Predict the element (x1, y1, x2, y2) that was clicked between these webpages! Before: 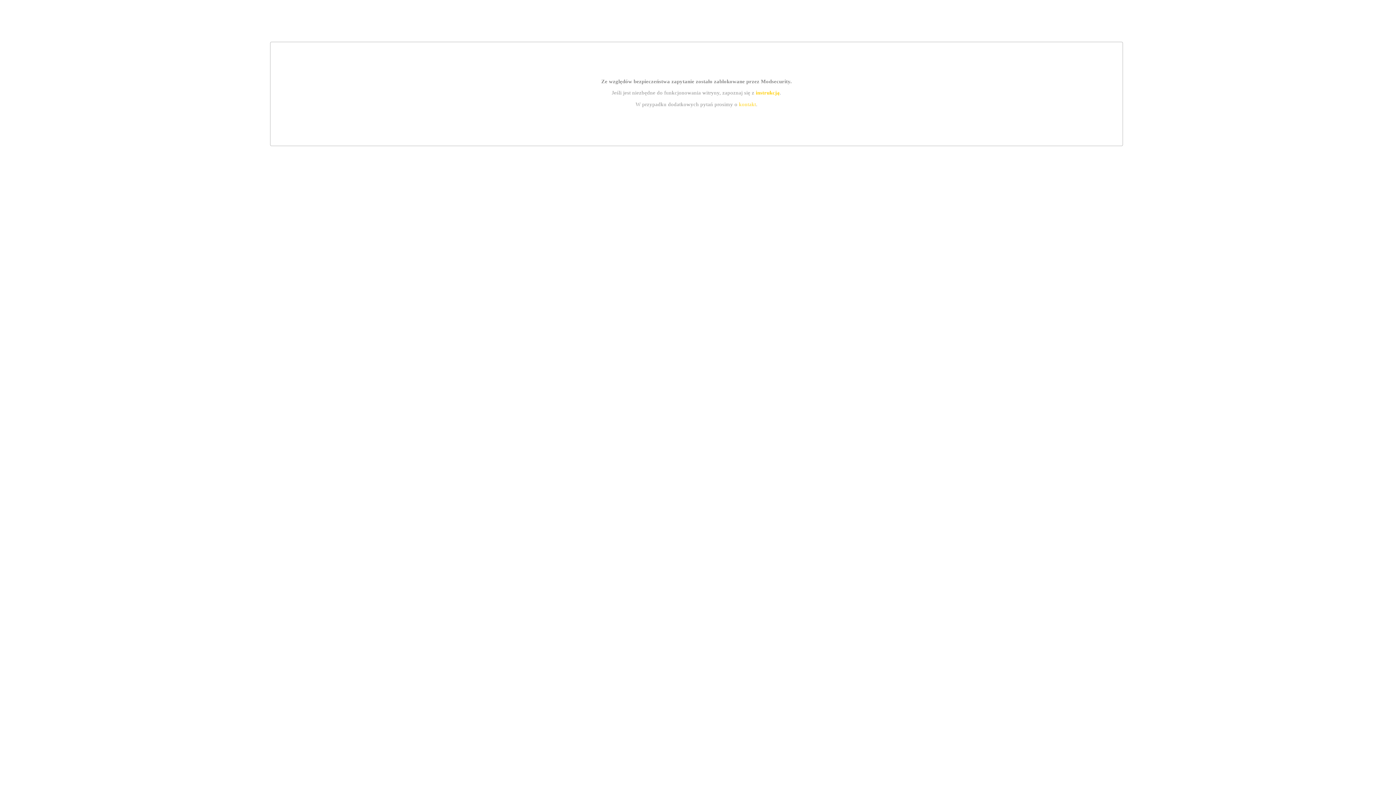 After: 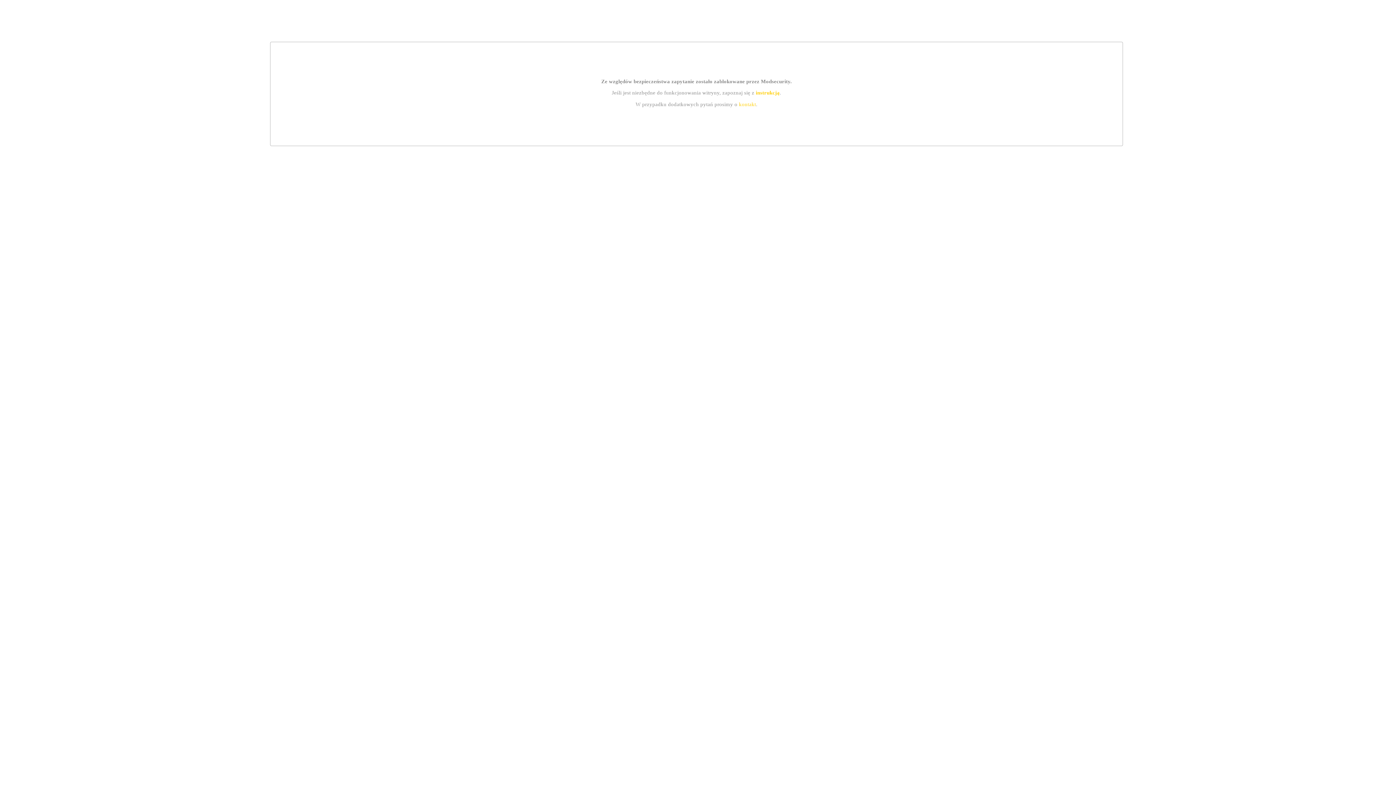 Action: label: kontakt bbox: (739, 101, 756, 107)